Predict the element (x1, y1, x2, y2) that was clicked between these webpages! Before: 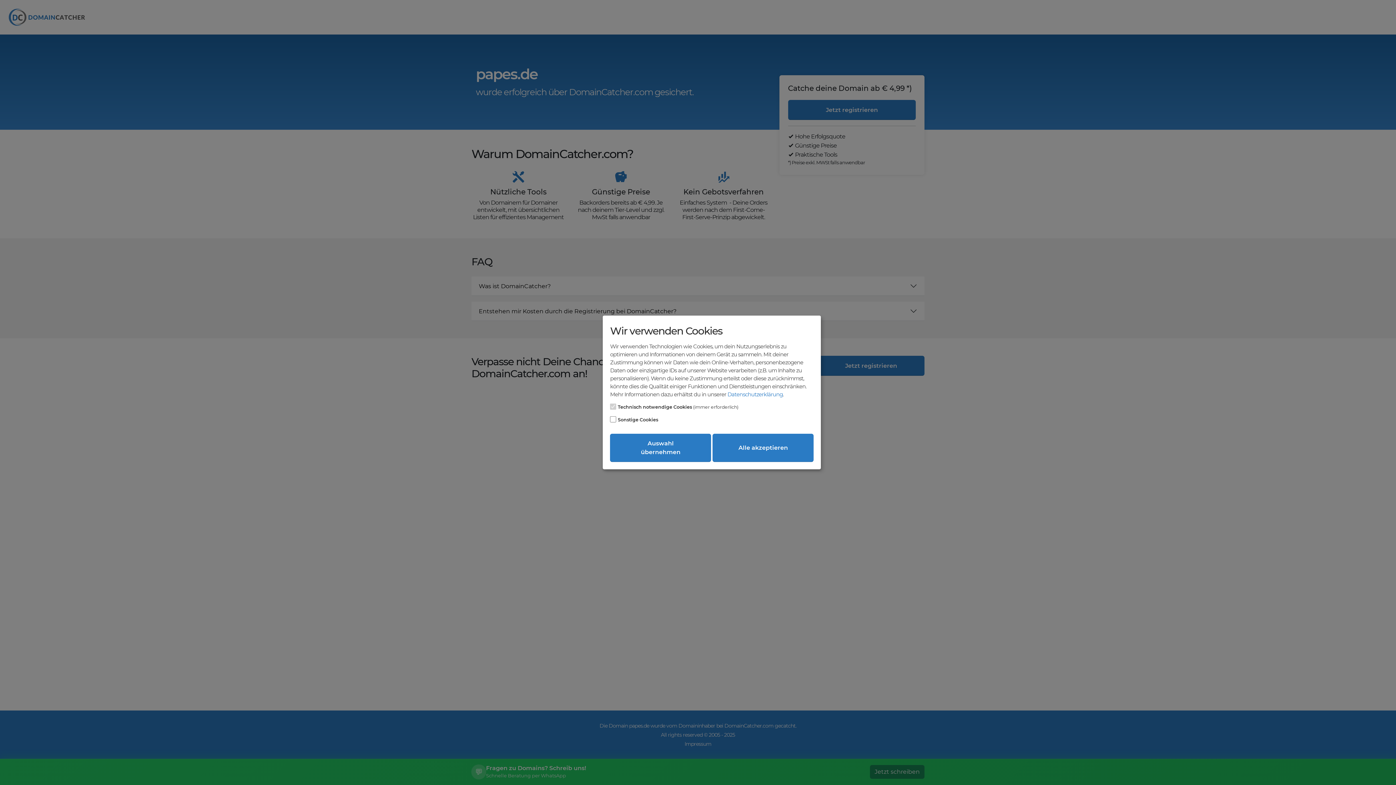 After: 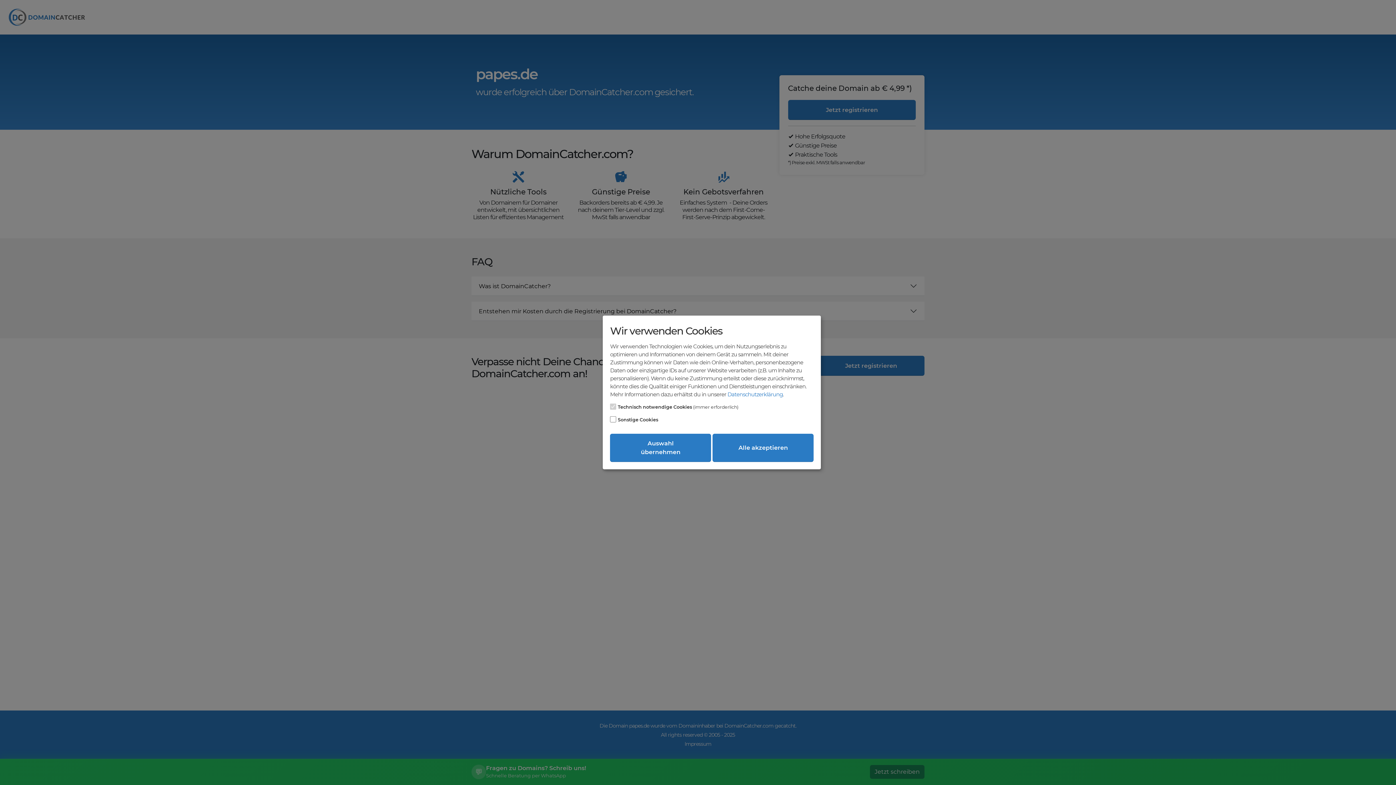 Action: label: Datenschutzerklärung bbox: (727, 391, 783, 398)